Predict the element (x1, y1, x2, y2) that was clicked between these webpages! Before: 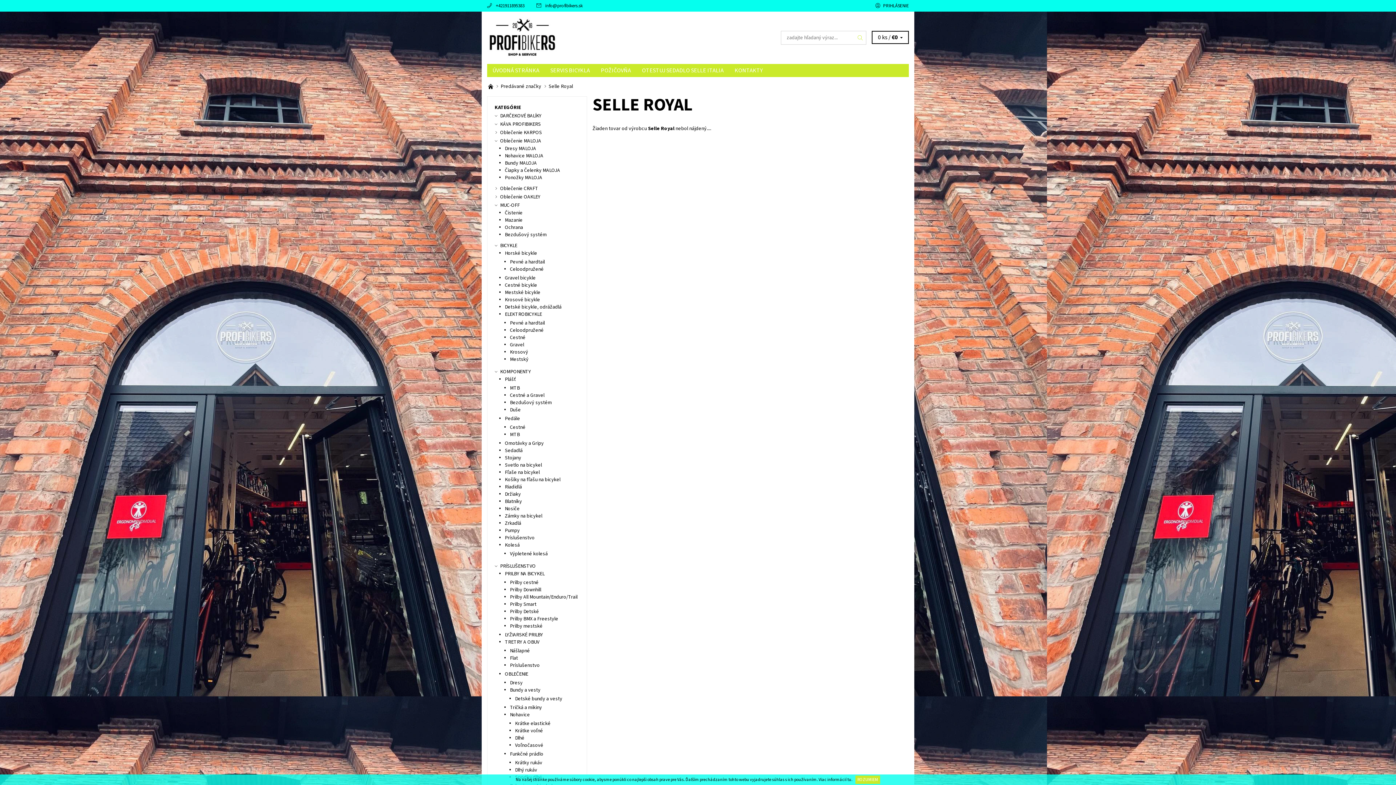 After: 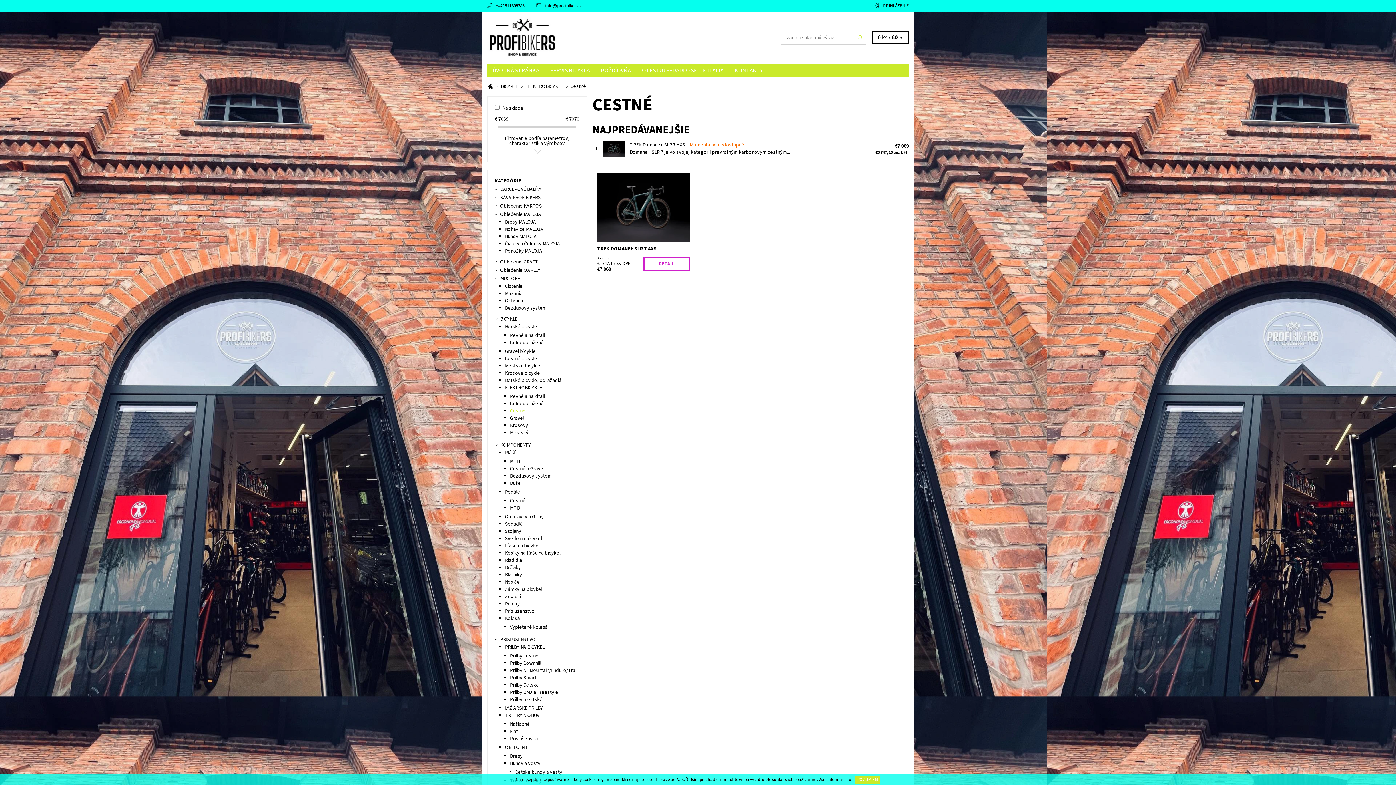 Action: bbox: (510, 334, 525, 341) label: Cestné